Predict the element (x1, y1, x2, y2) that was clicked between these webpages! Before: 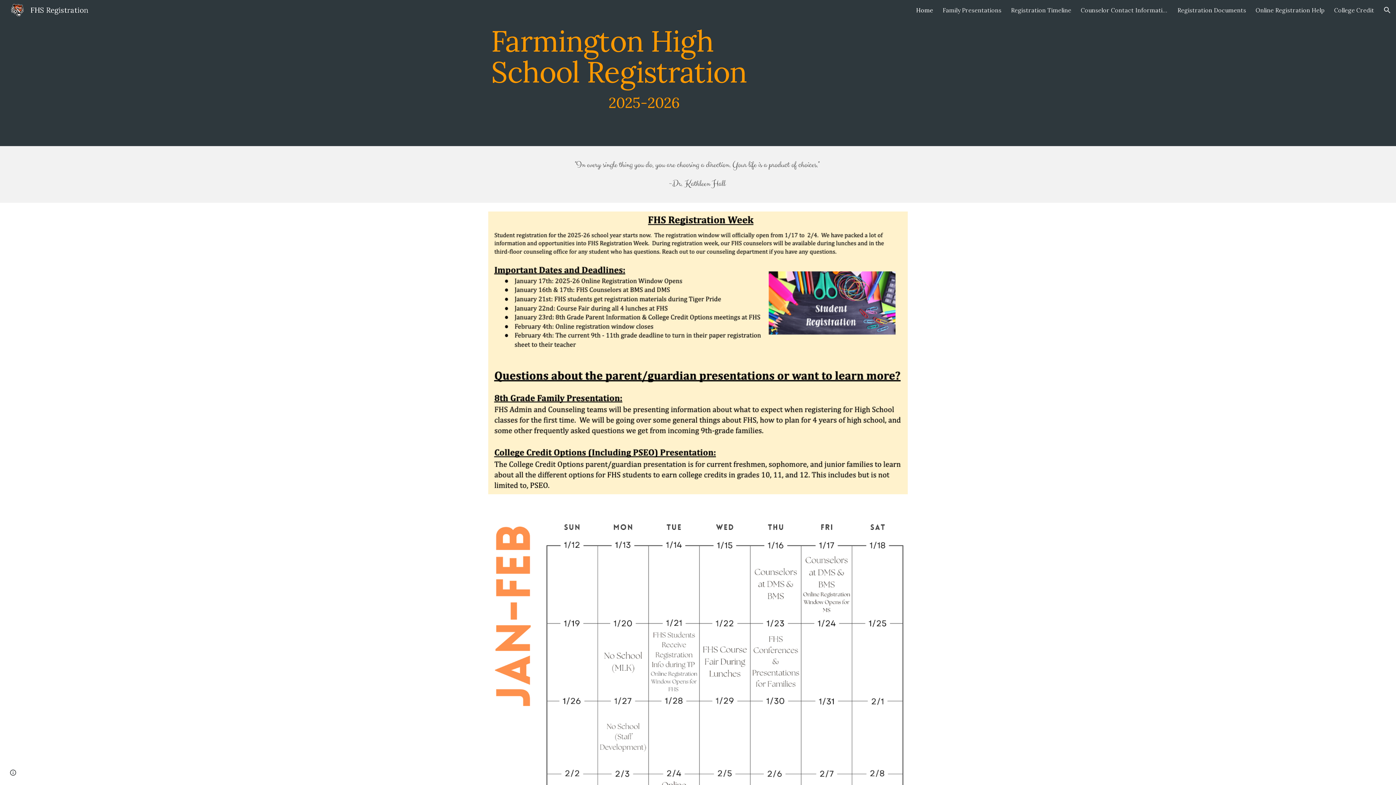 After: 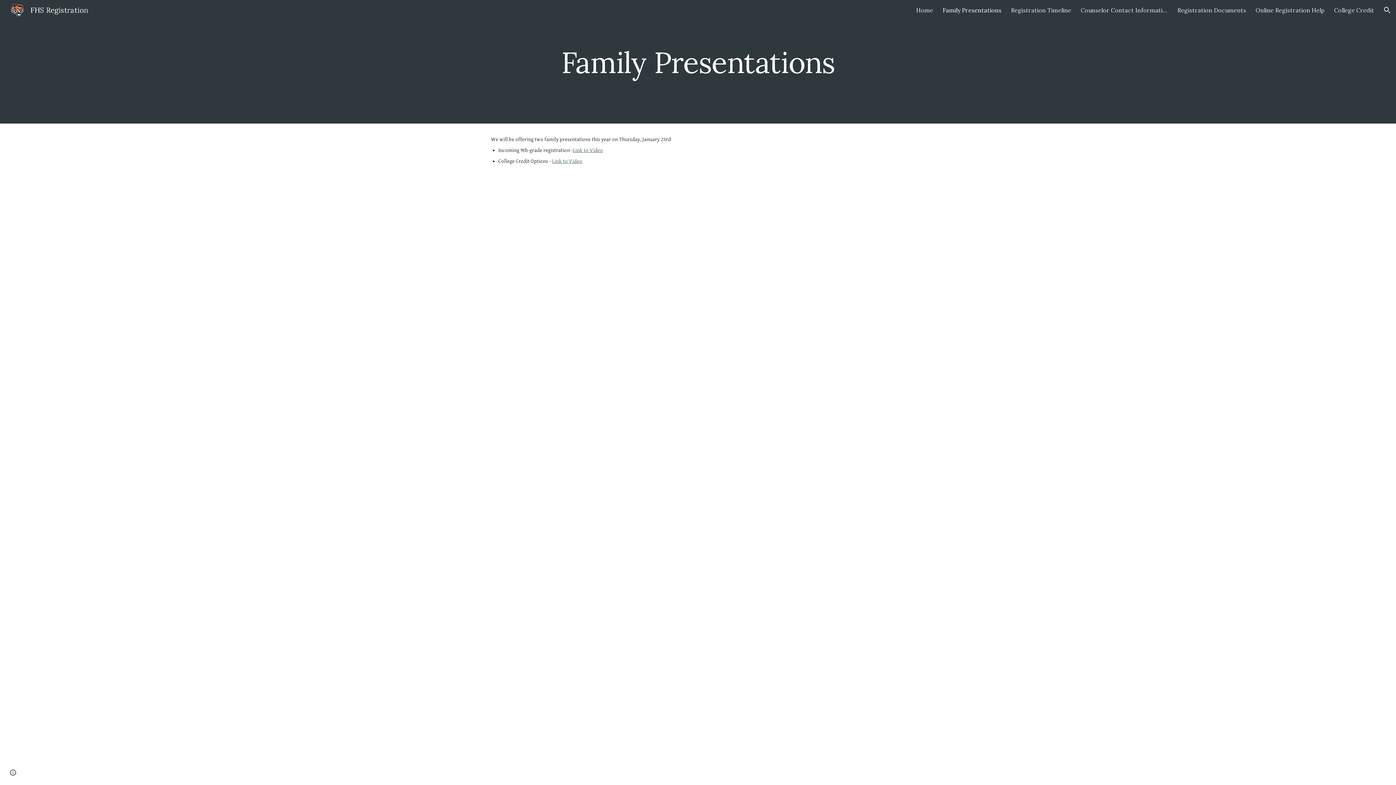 Action: label: Family Presentations bbox: (942, 6, 1001, 13)